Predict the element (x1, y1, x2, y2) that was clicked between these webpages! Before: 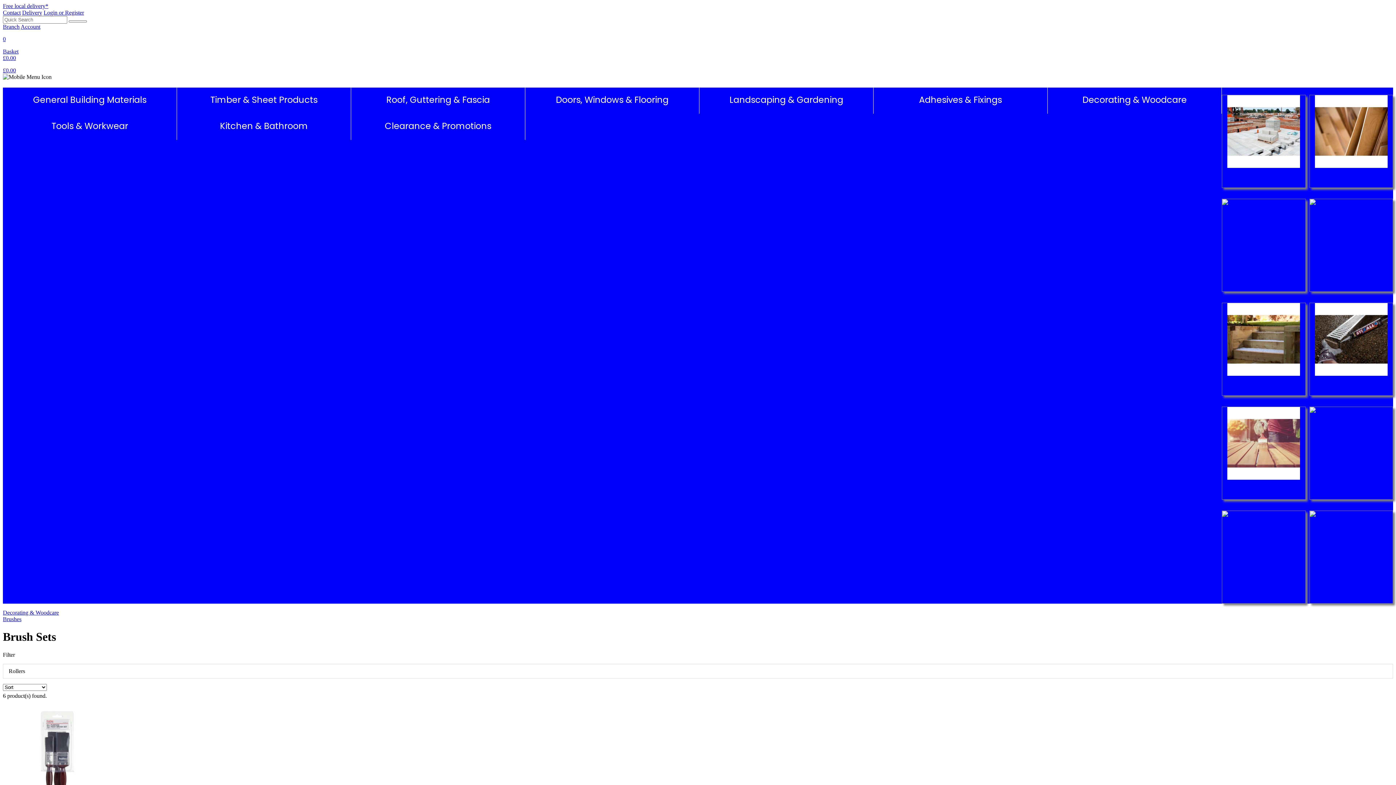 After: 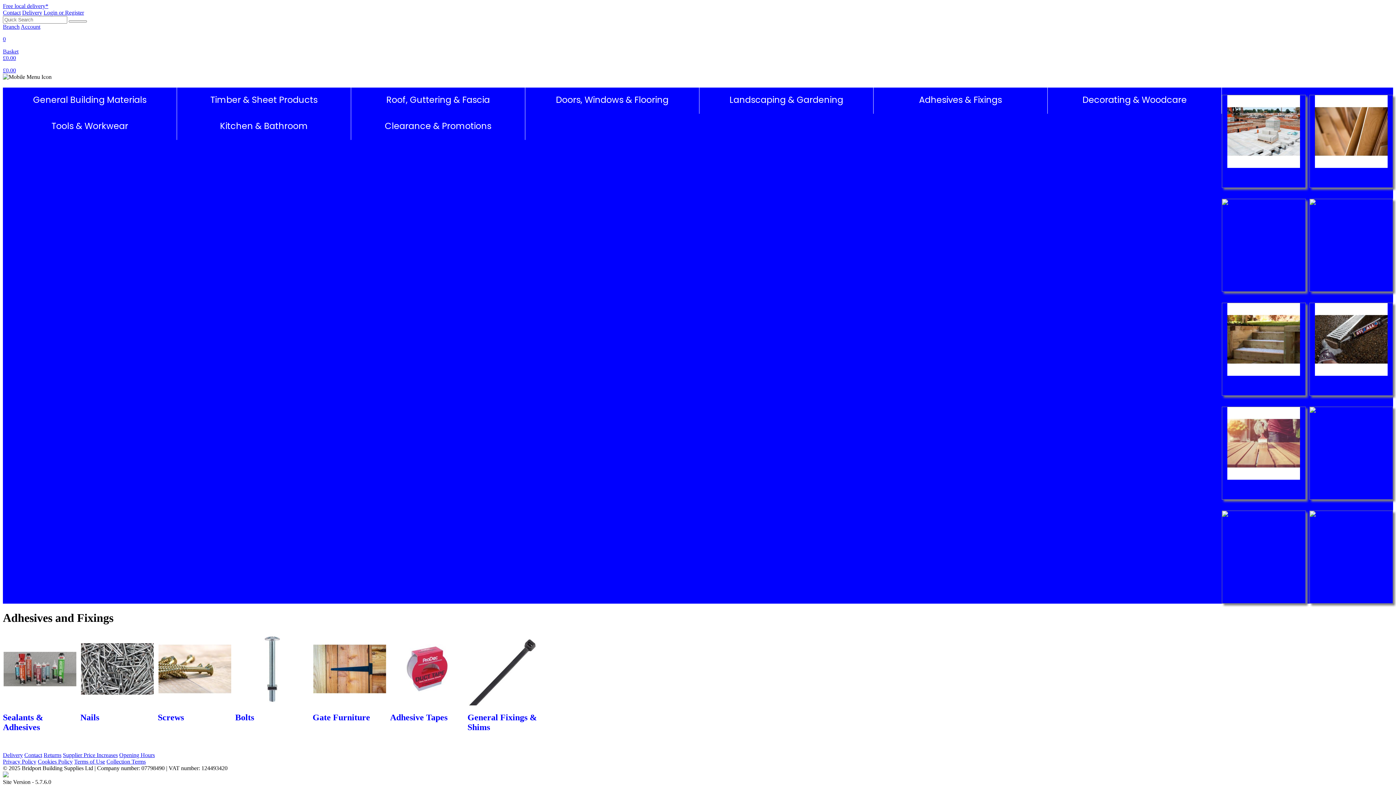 Action: label: Adhesives & Fixings bbox: (873, 96, 1047, 105)